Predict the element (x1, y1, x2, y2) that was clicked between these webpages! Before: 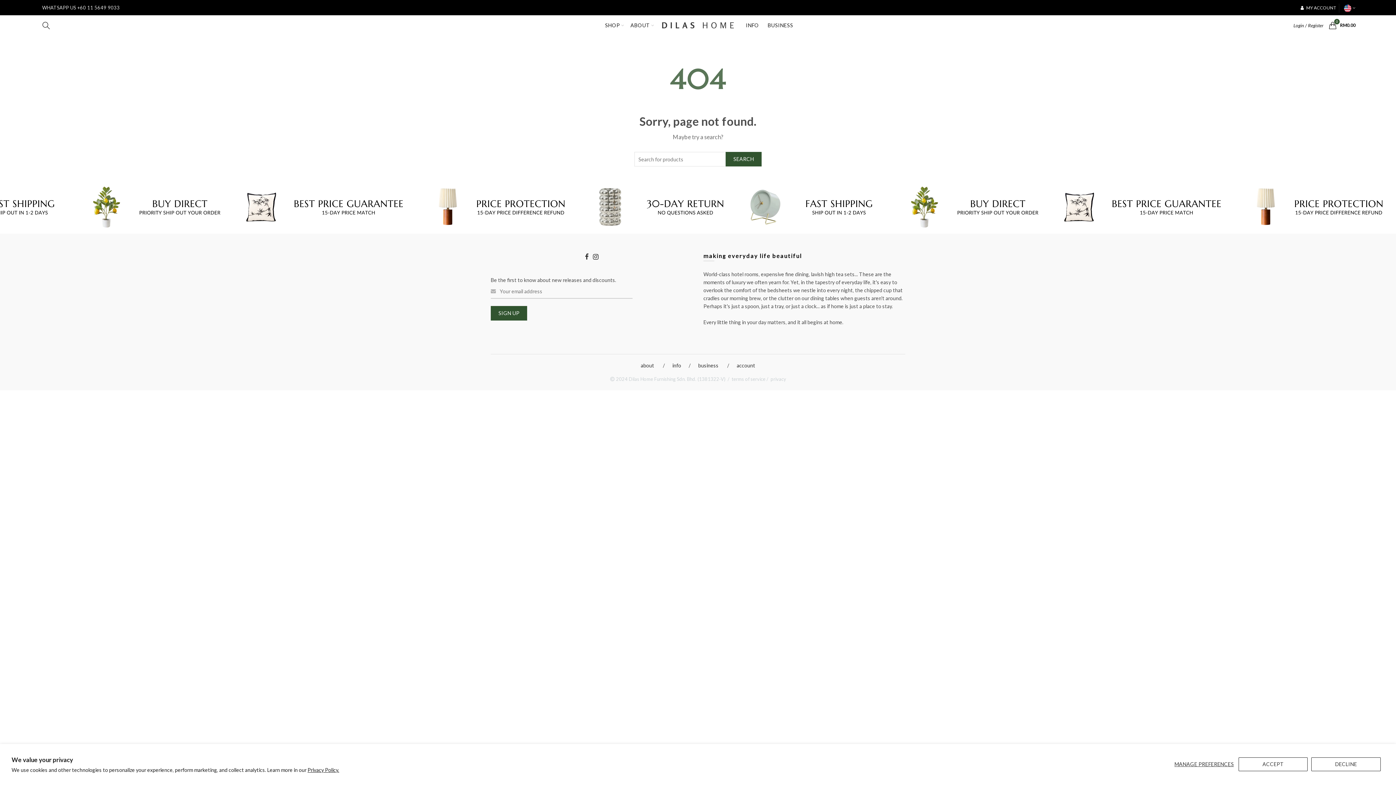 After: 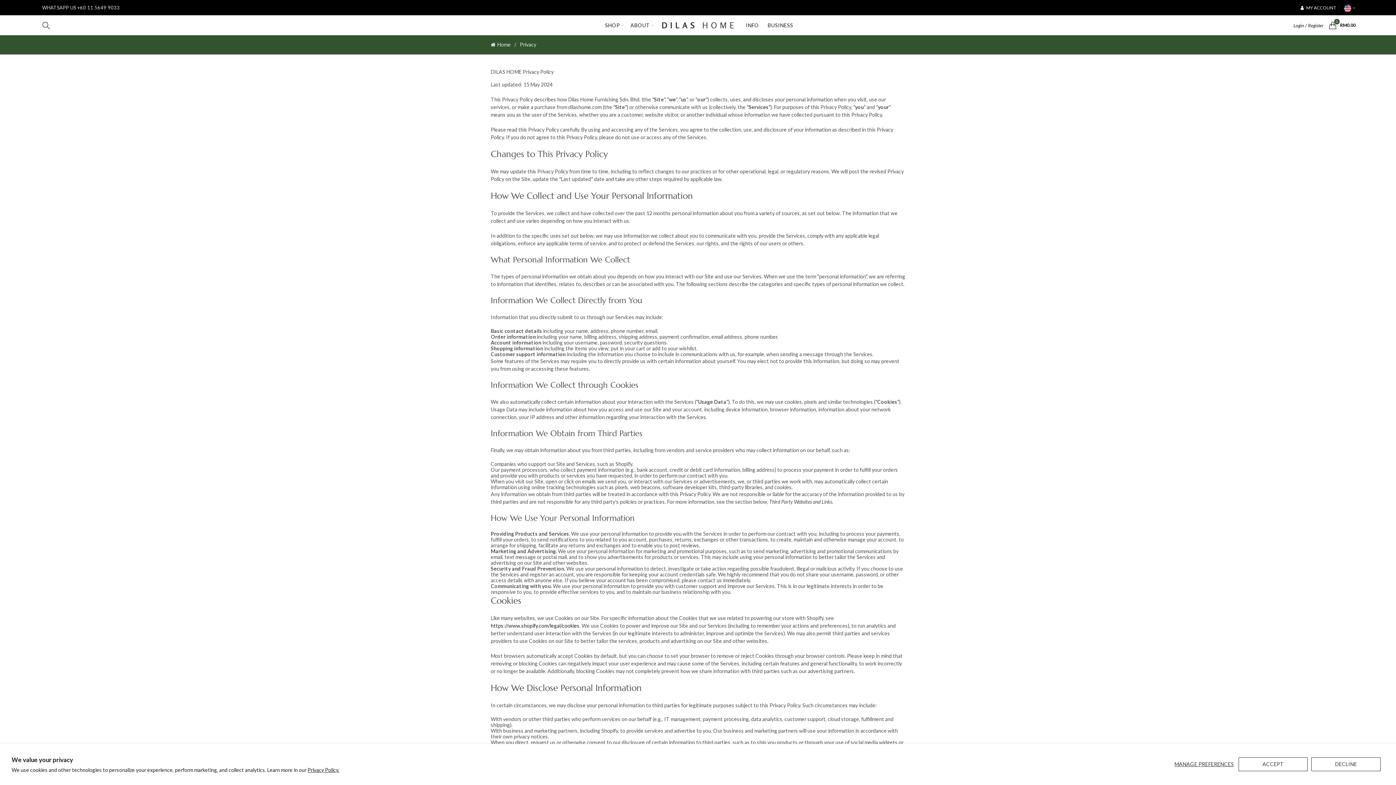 Action: label: privacy bbox: (770, 376, 786, 382)